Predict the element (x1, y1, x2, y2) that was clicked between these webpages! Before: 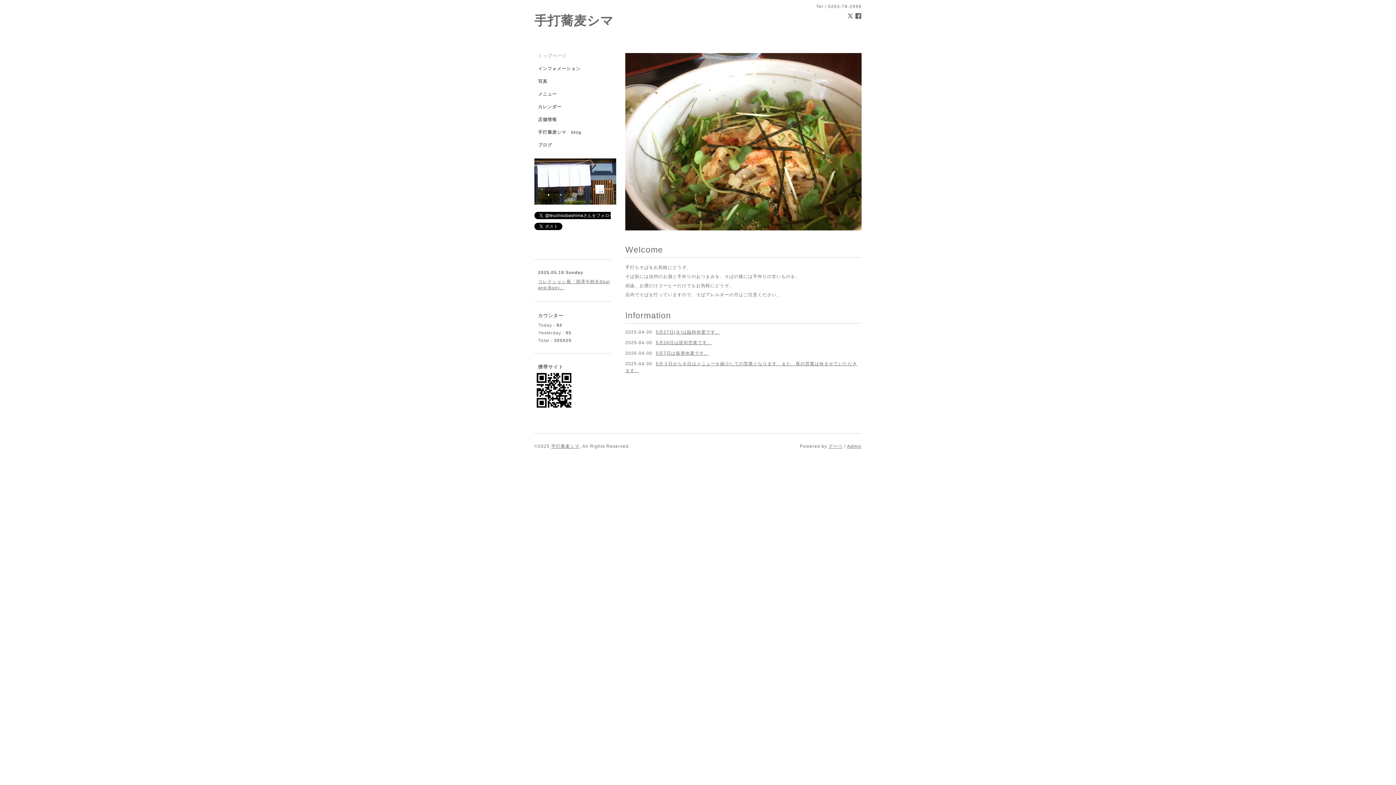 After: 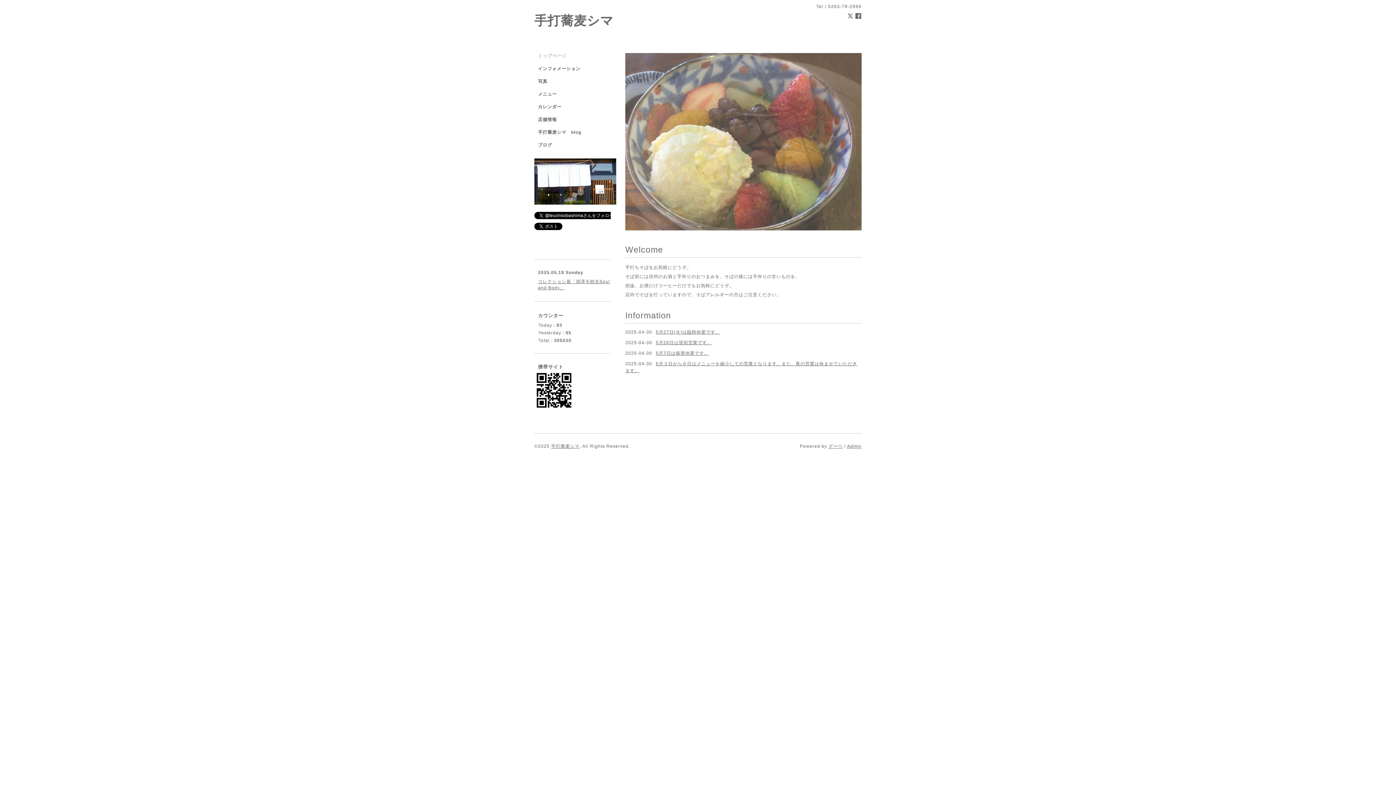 Action: bbox: (551, 443, 579, 449) label: 手打蕎麦シマ